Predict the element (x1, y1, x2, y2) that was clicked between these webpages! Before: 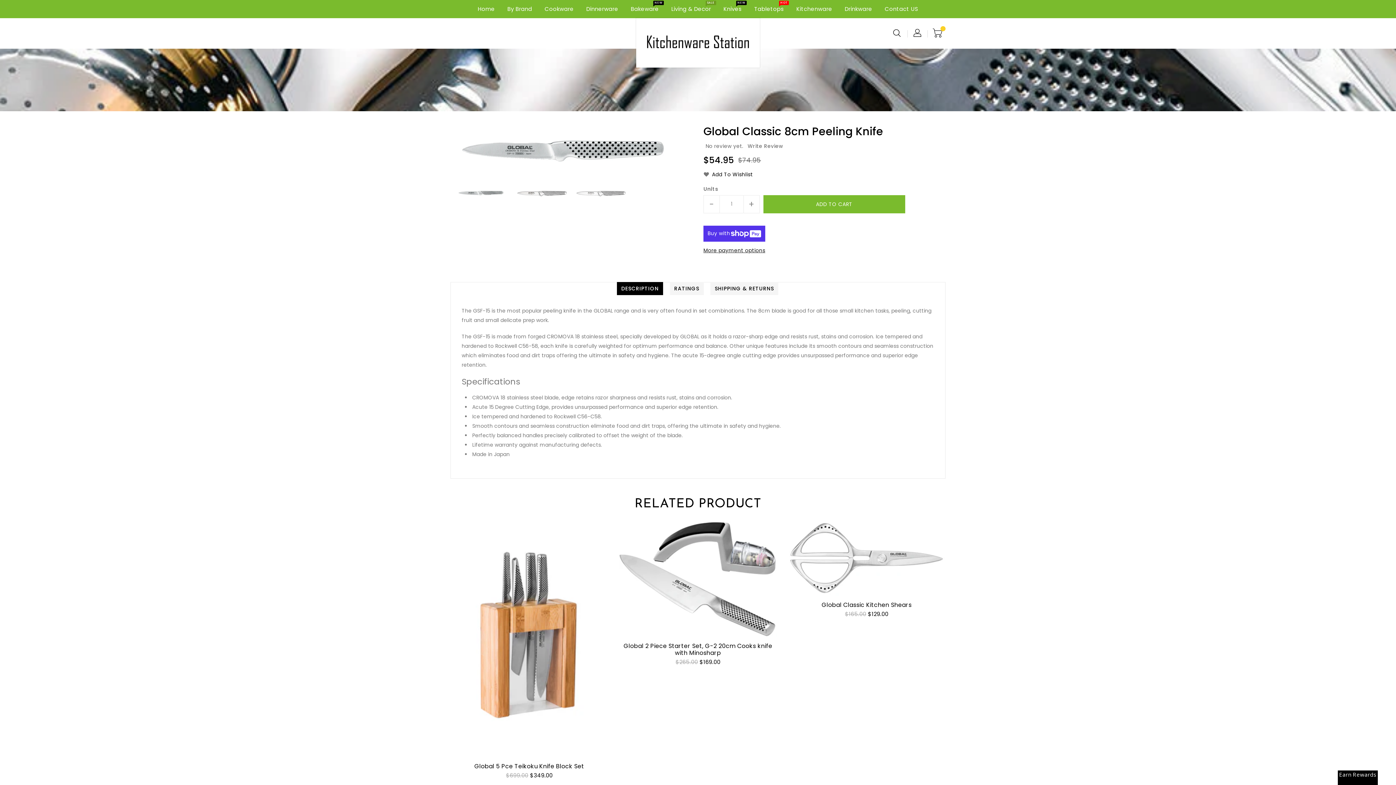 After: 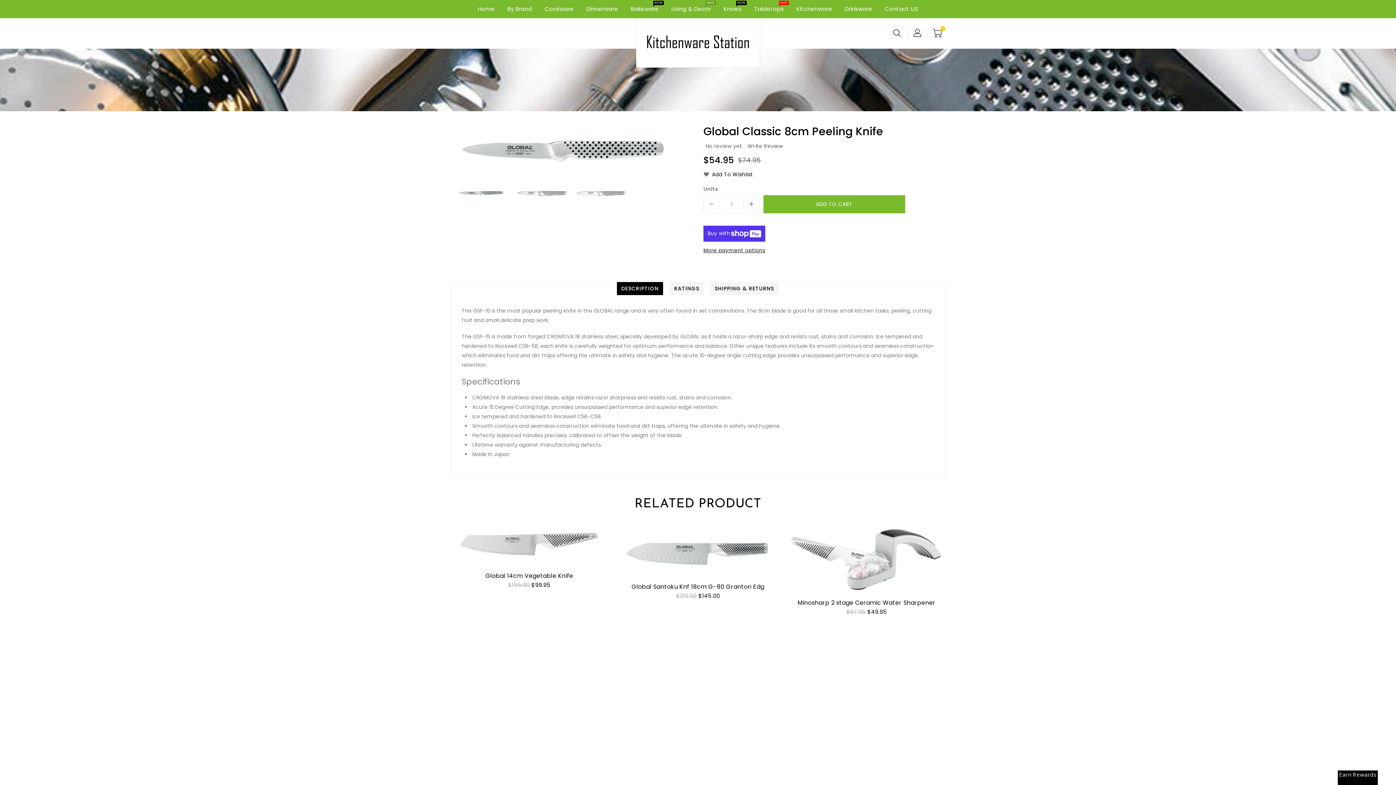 Action: bbox: (456, 186, 509, 199)